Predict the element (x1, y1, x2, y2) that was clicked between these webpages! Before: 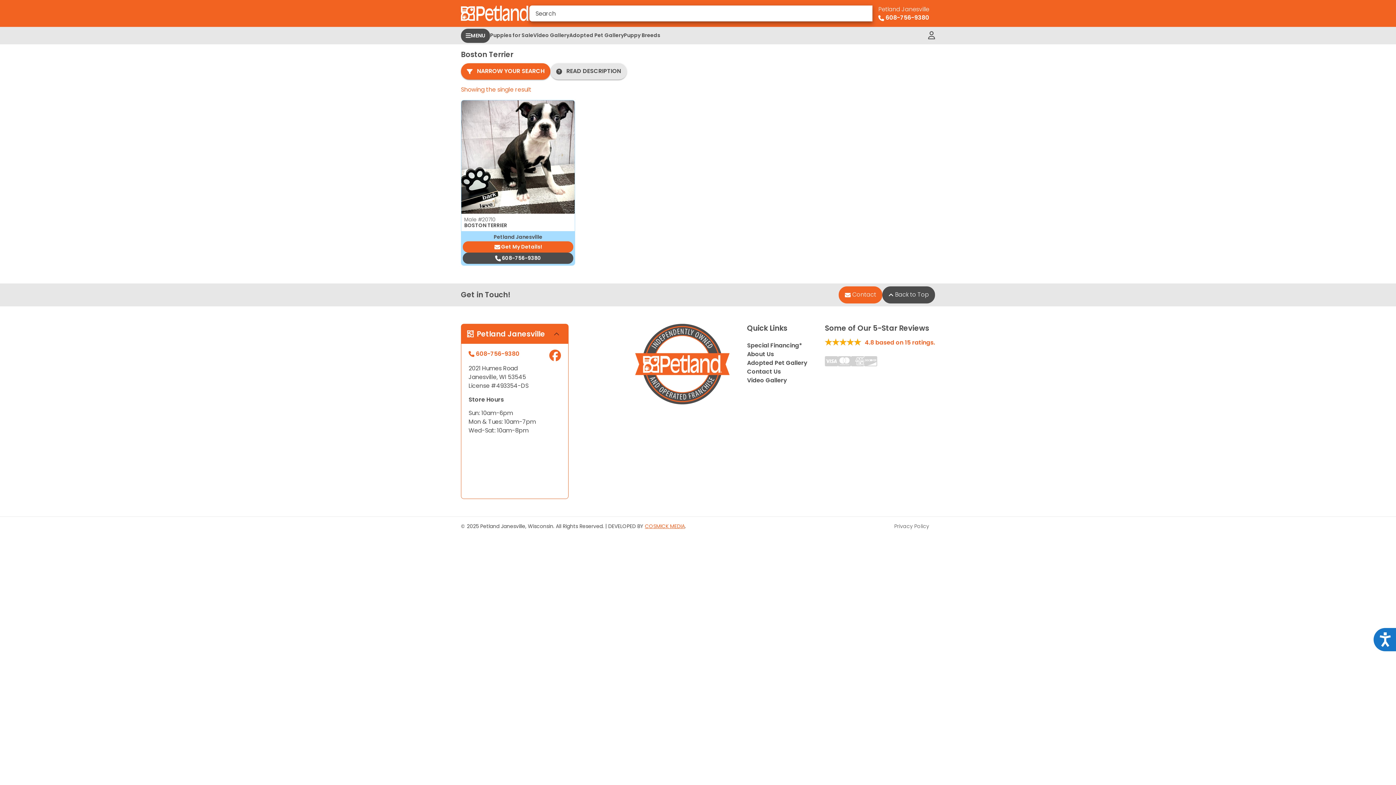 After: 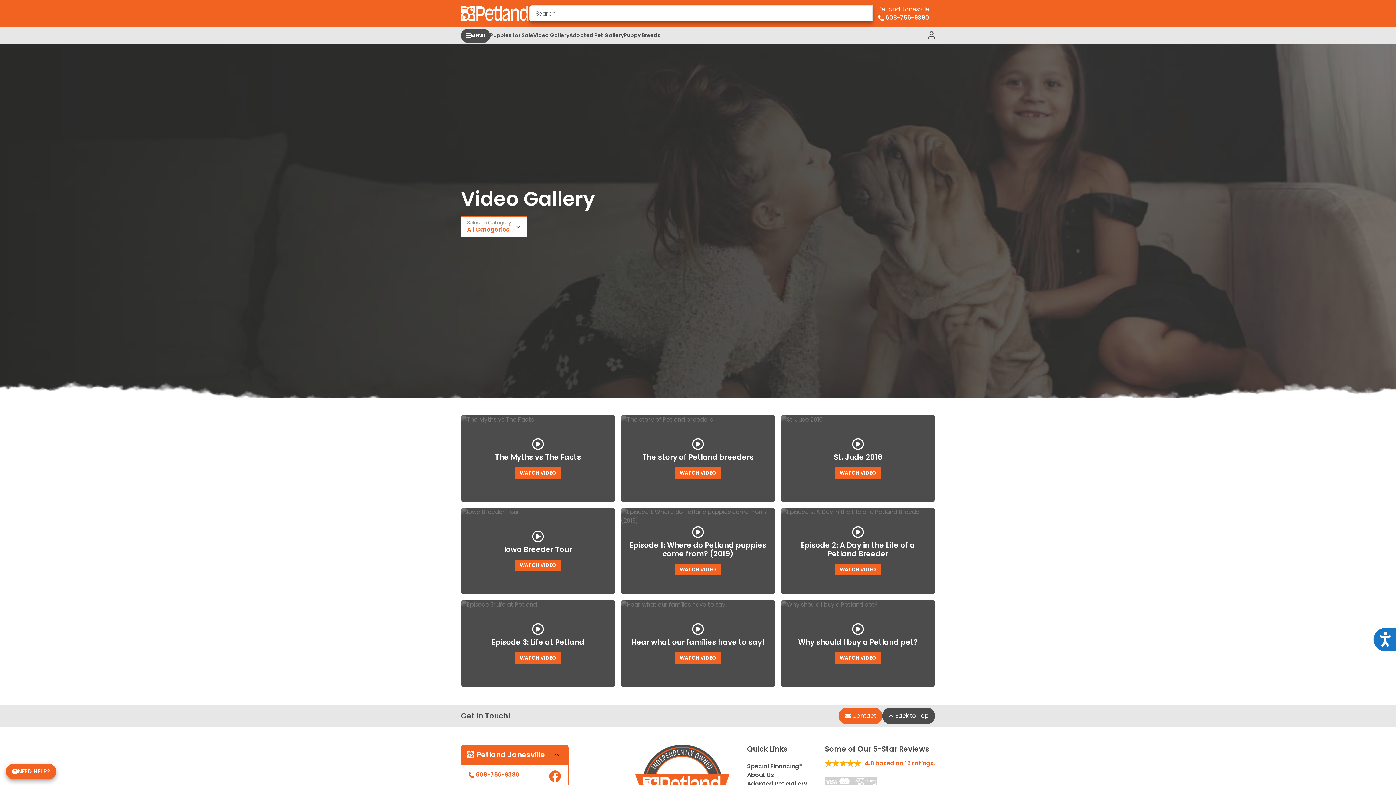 Action: bbox: (747, 376, 807, 384) label: Video Gallery